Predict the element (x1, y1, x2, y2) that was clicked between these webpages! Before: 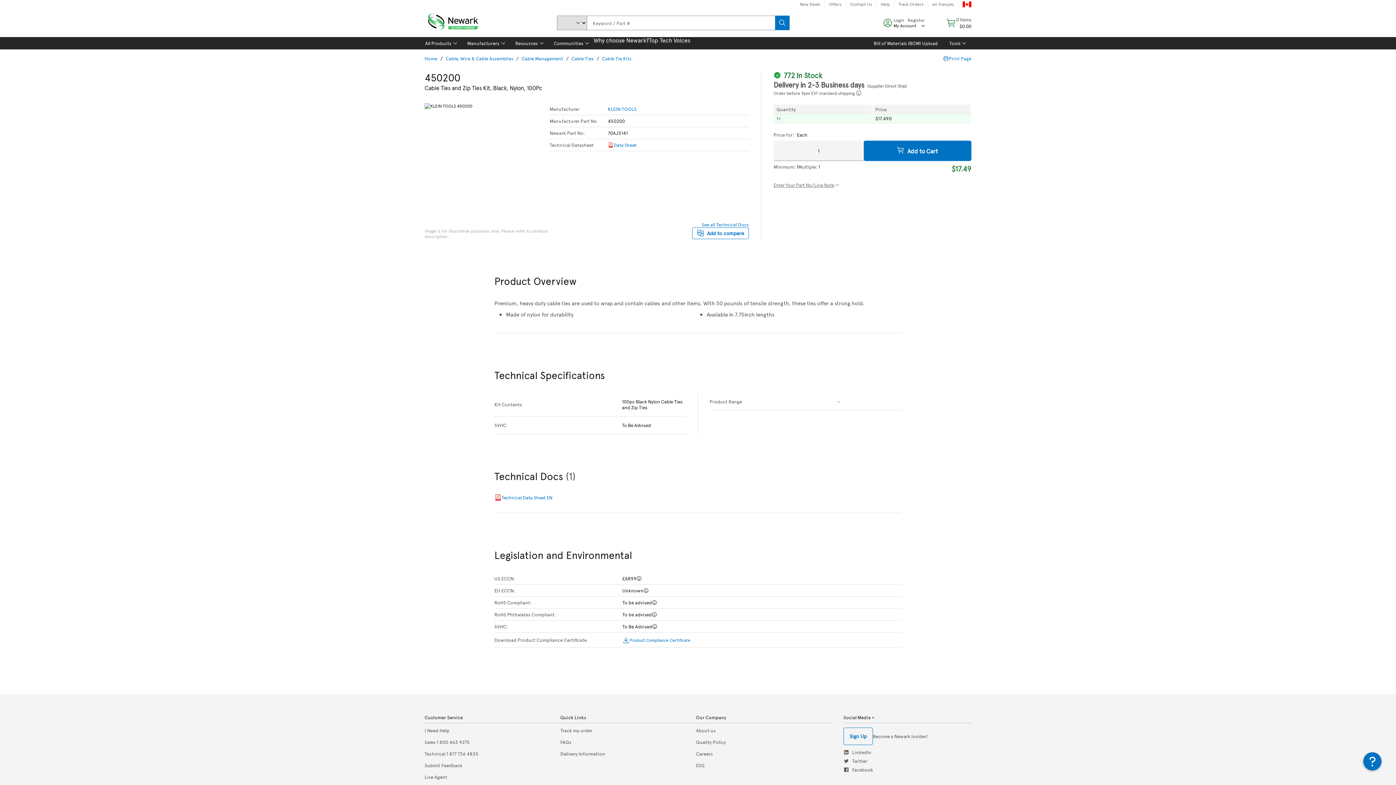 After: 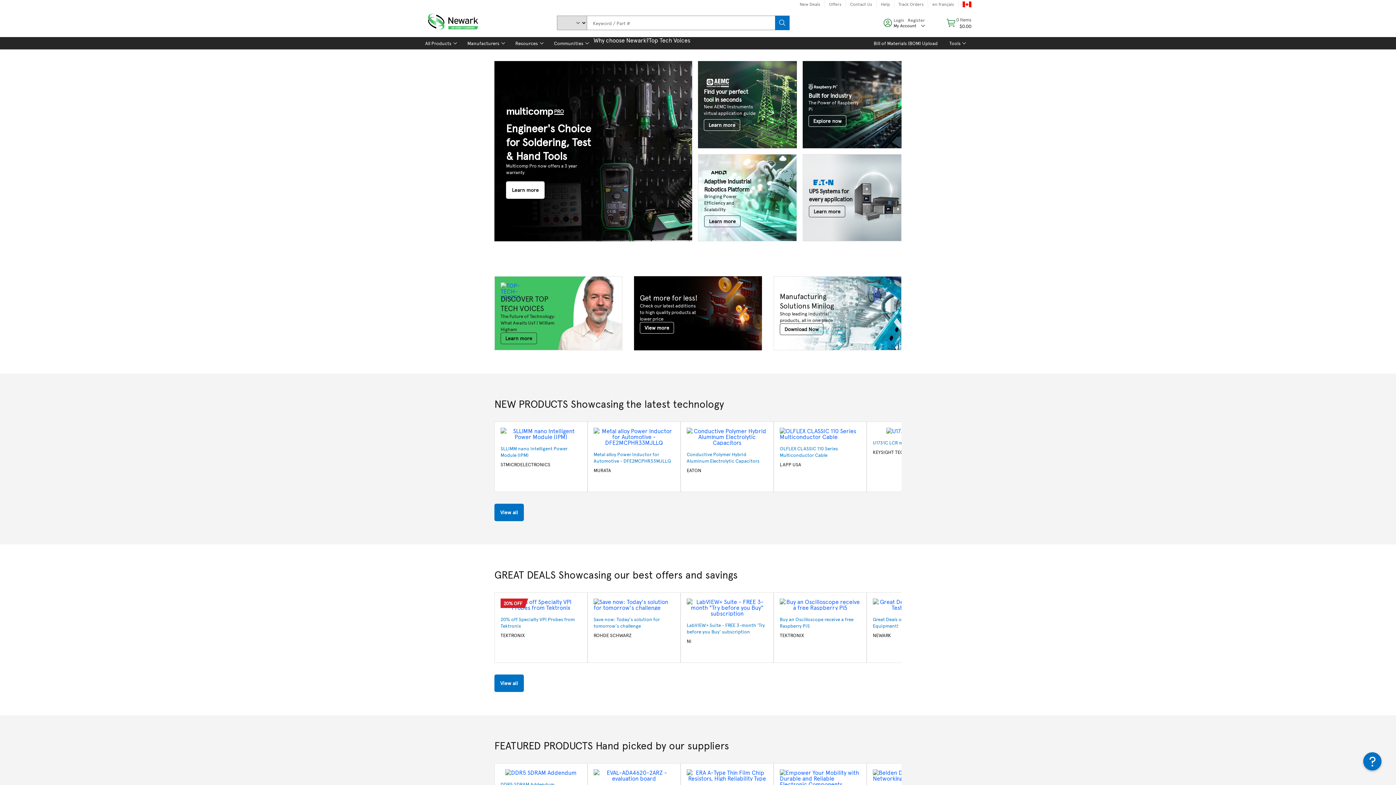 Action: label: Home Link bbox: (424, 14, 480, 30)